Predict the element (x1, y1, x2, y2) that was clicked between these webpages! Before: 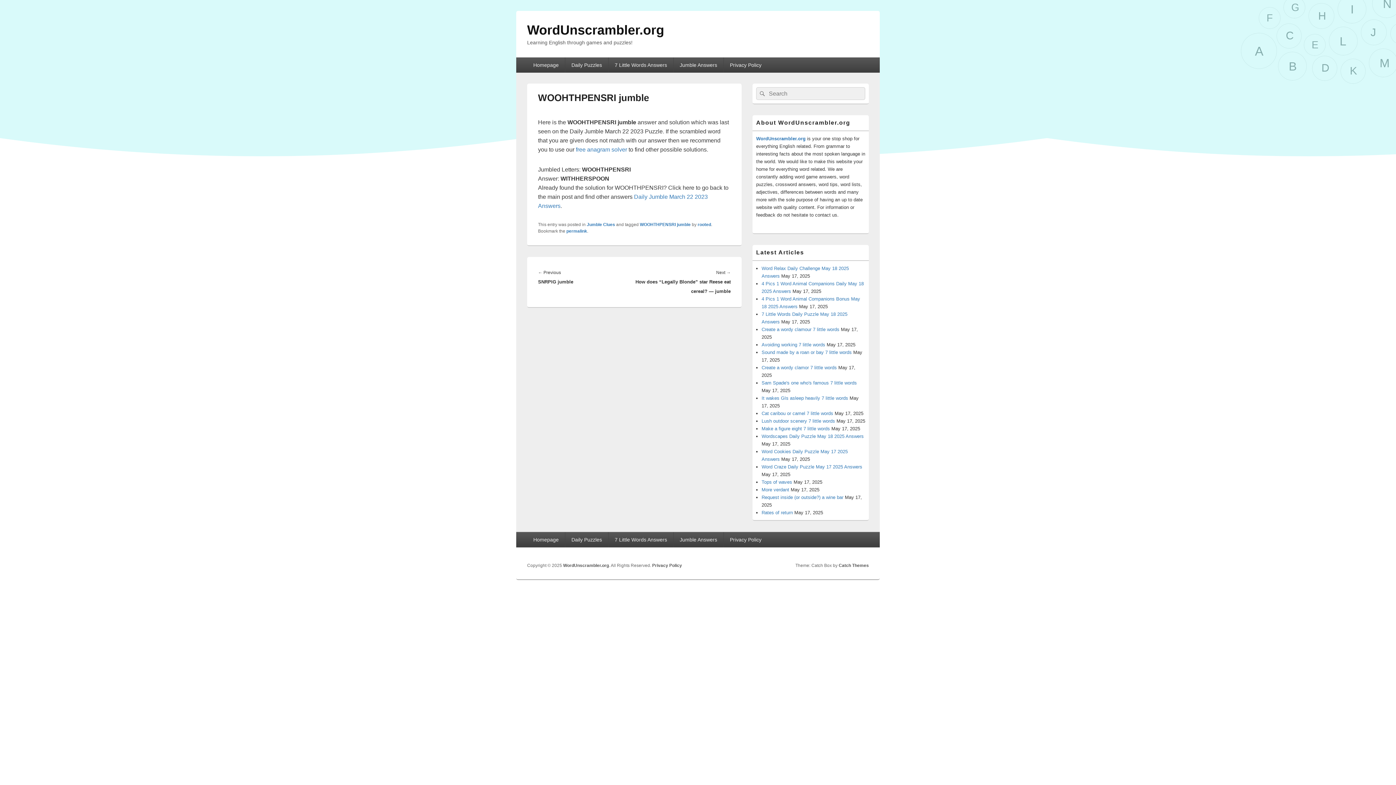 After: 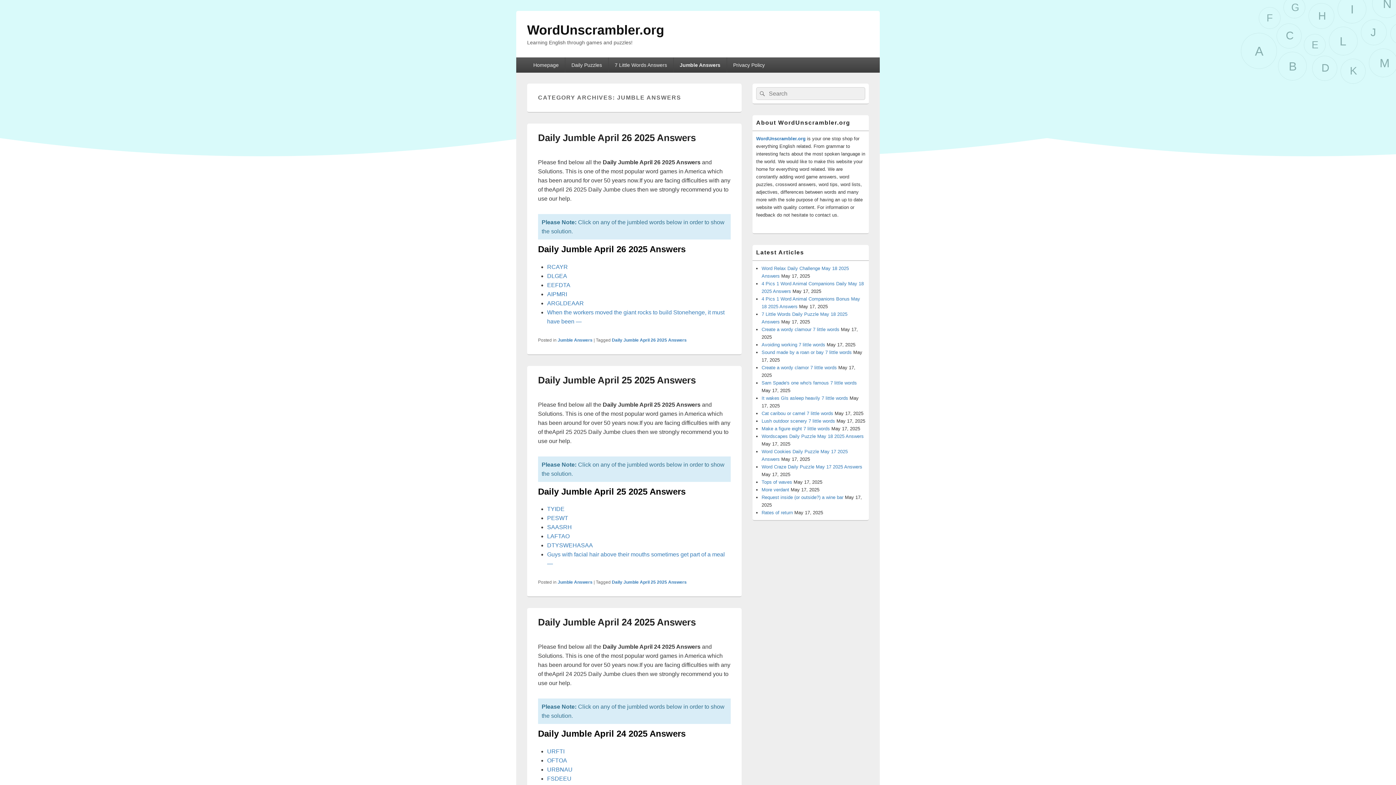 Action: bbox: (673, 532, 723, 547) label: Jumble Answers